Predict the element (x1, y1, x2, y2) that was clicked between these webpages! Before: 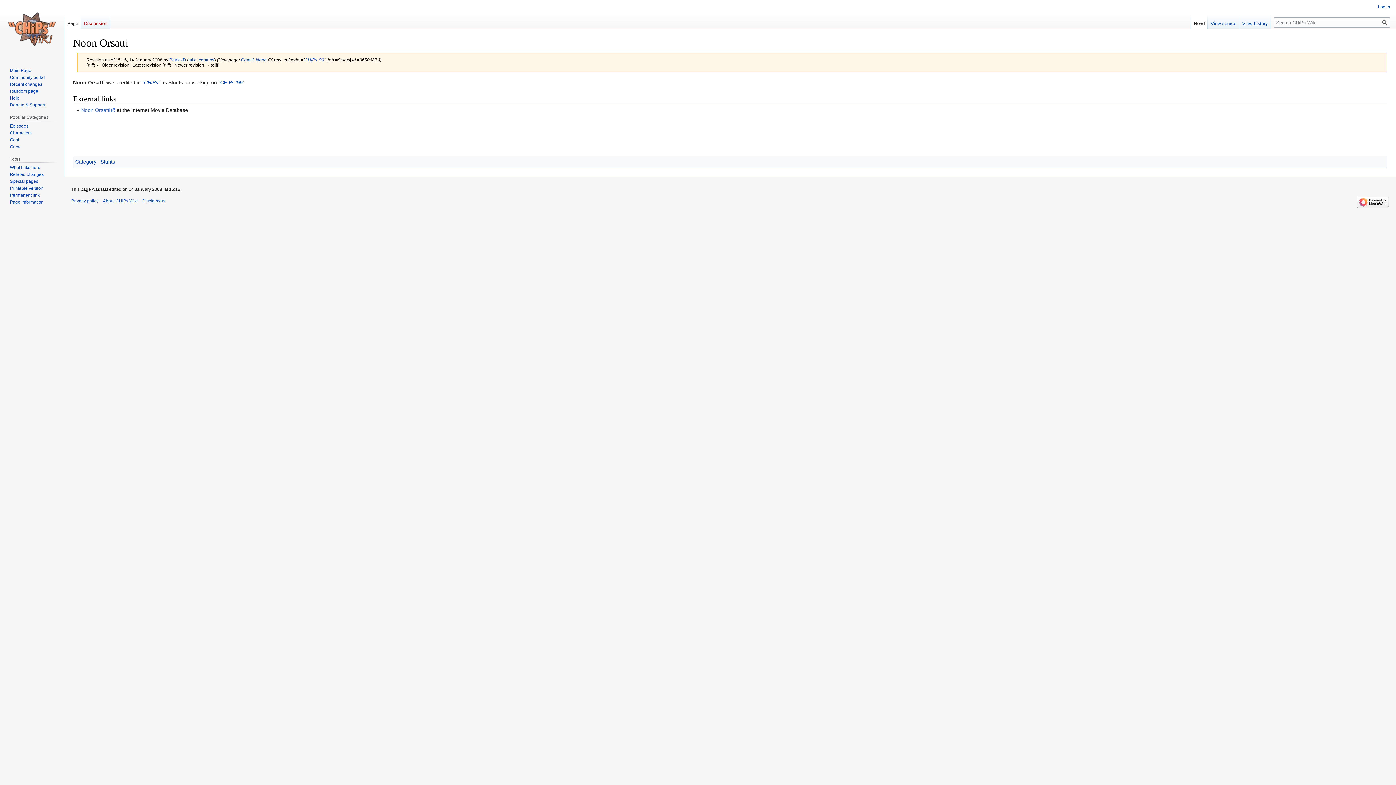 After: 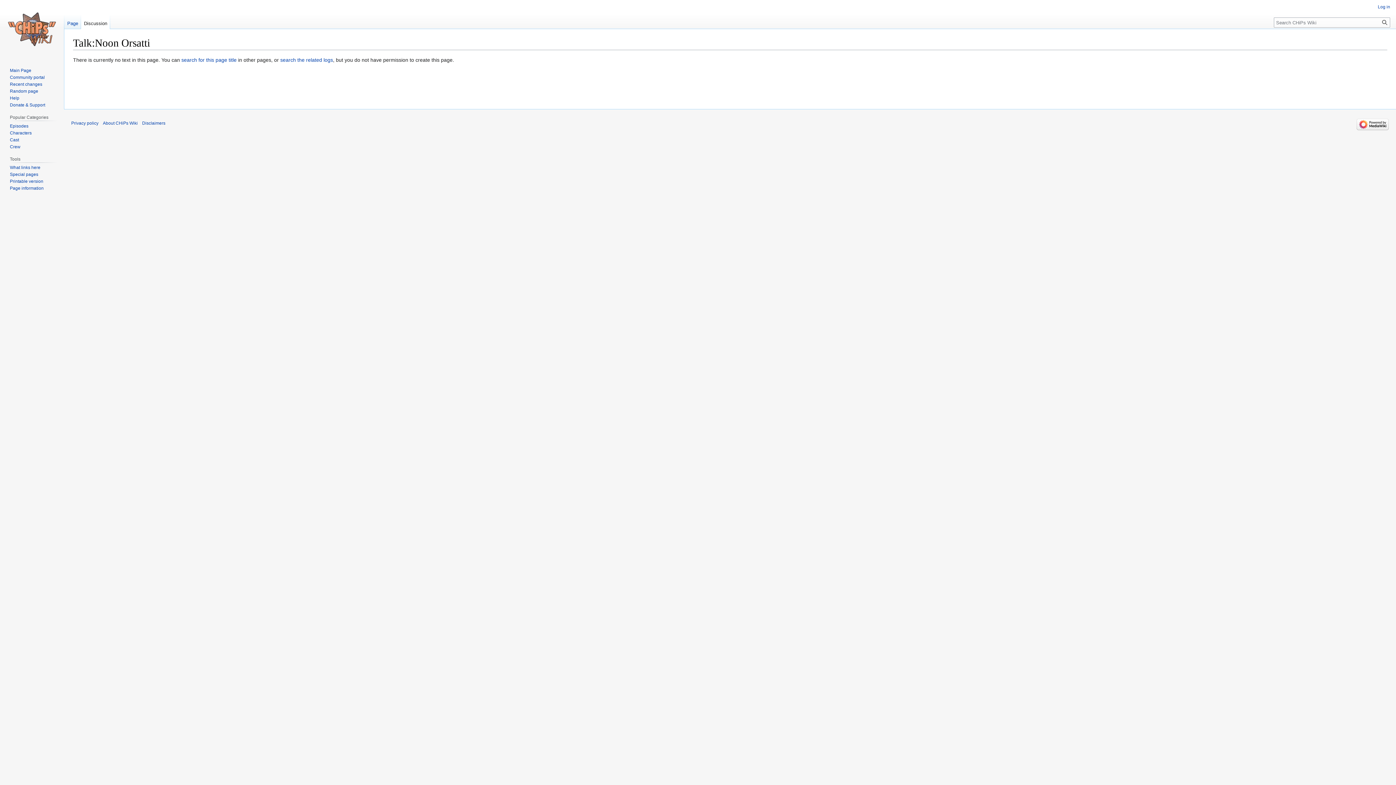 Action: bbox: (81, 14, 110, 29) label: Discussion